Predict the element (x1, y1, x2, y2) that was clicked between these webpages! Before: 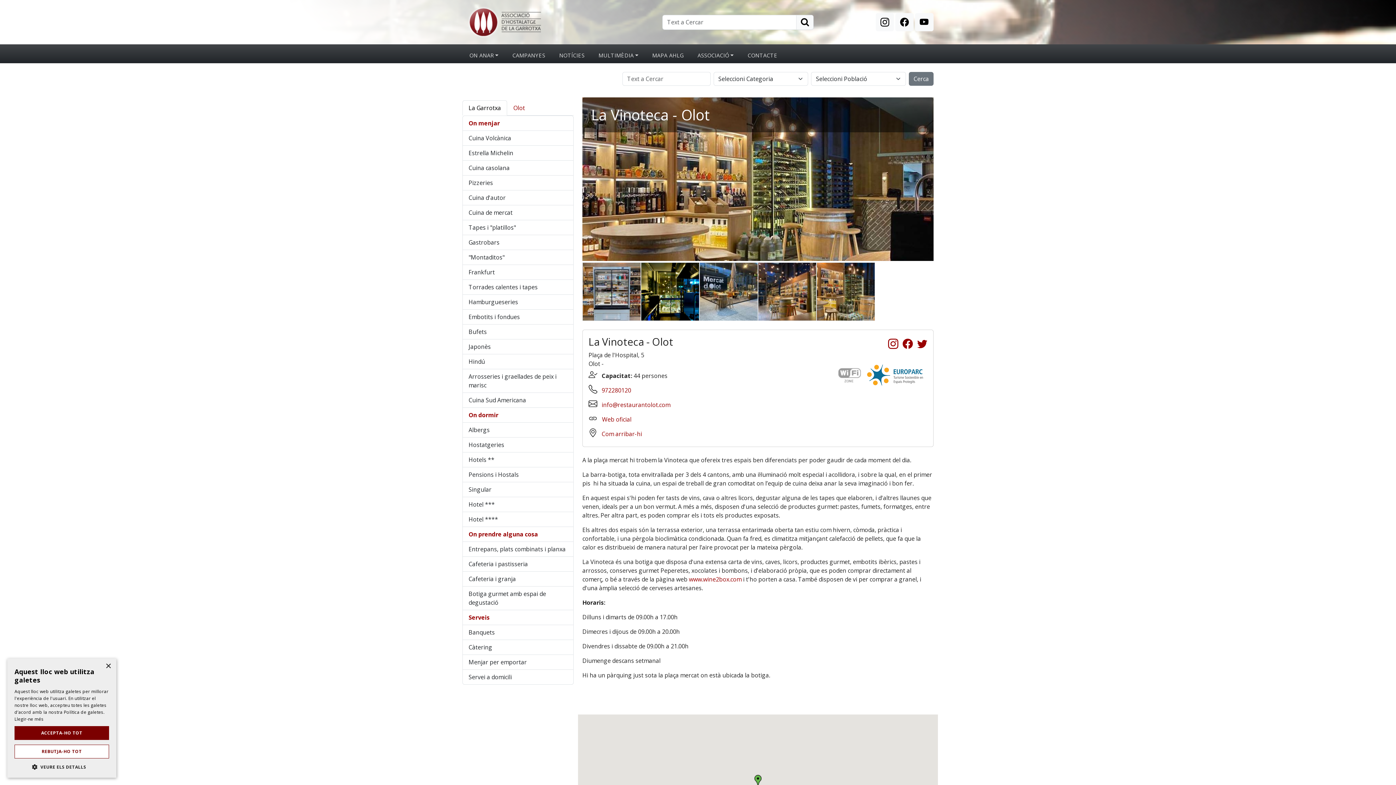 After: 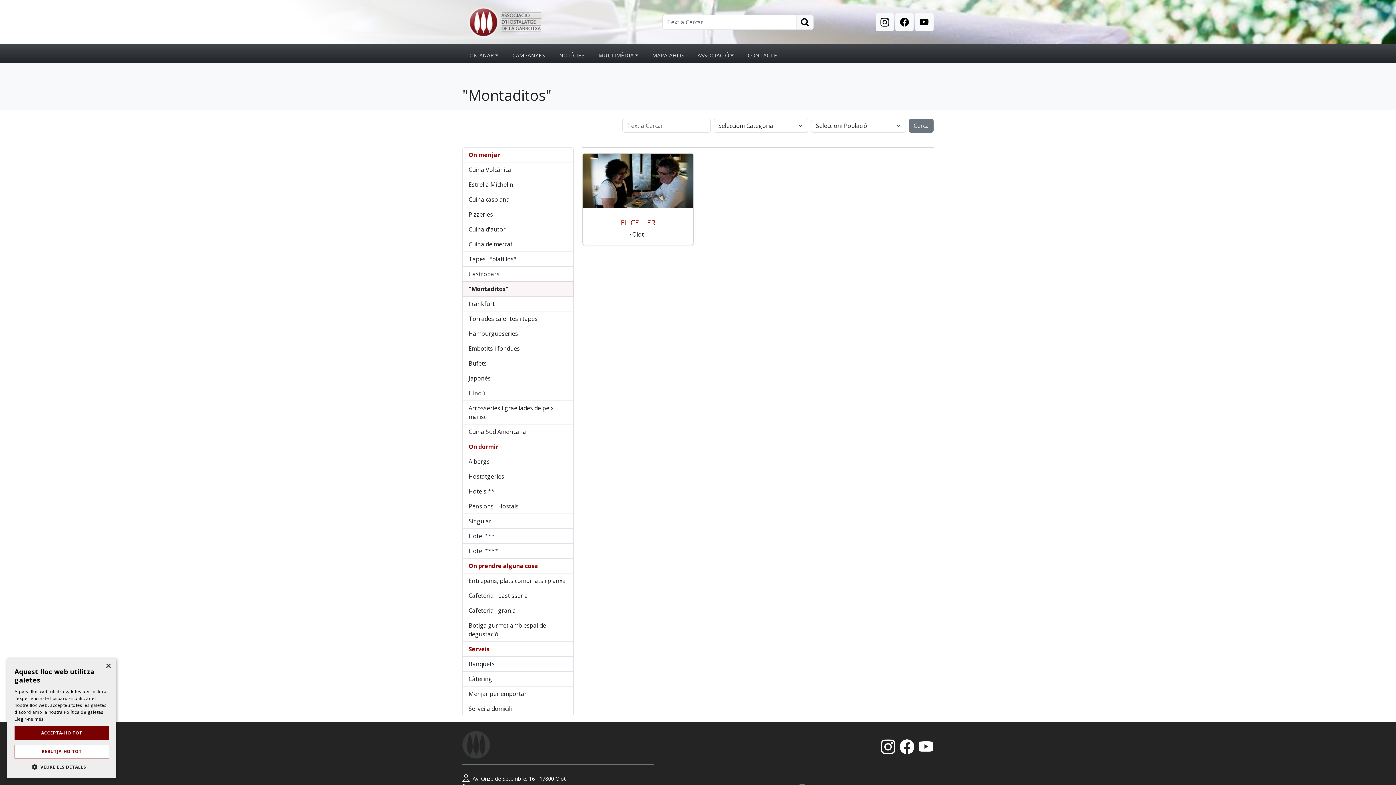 Action: bbox: (462, 250, 573, 265) label: "Montaditos"